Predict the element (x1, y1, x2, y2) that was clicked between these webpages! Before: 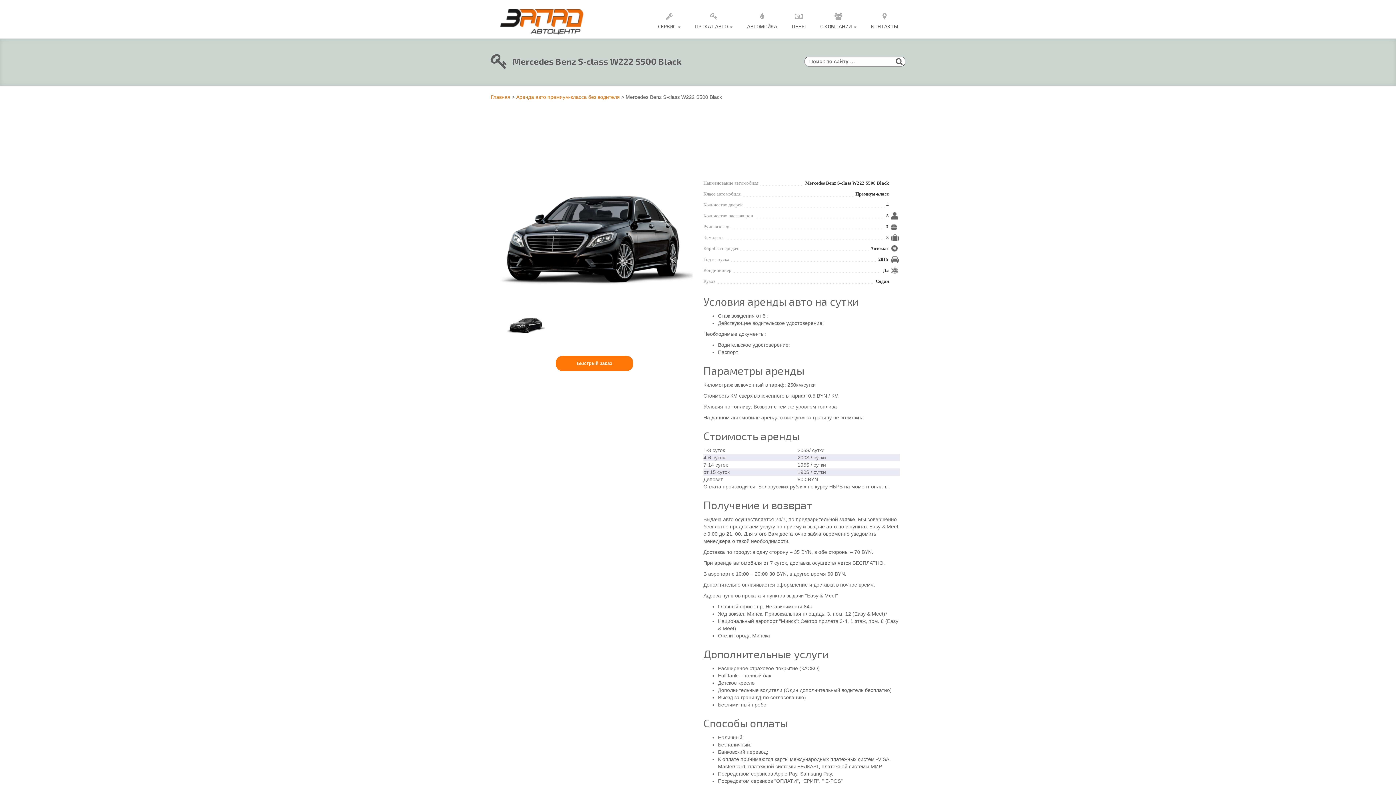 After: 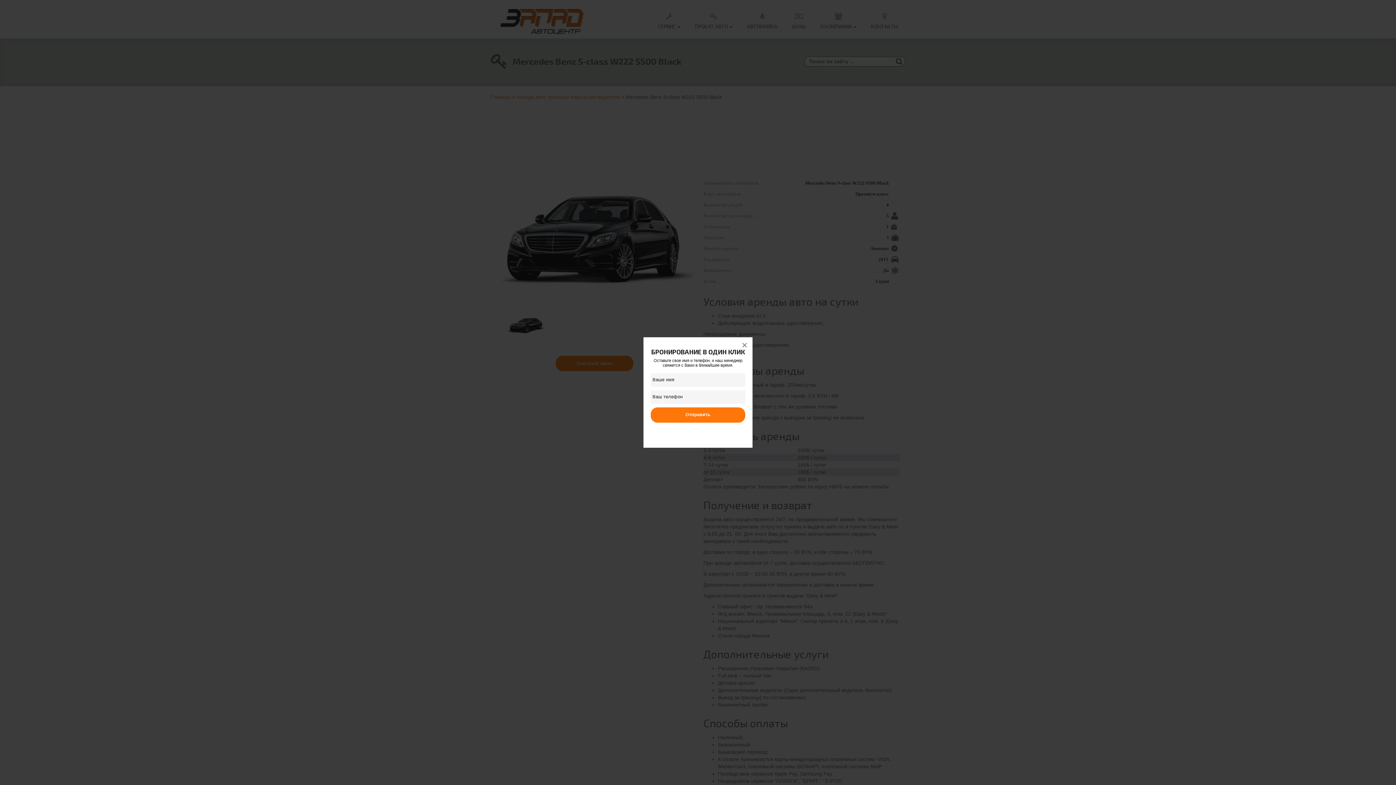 Action: bbox: (555, 356, 633, 371) label: Быстрый заказ